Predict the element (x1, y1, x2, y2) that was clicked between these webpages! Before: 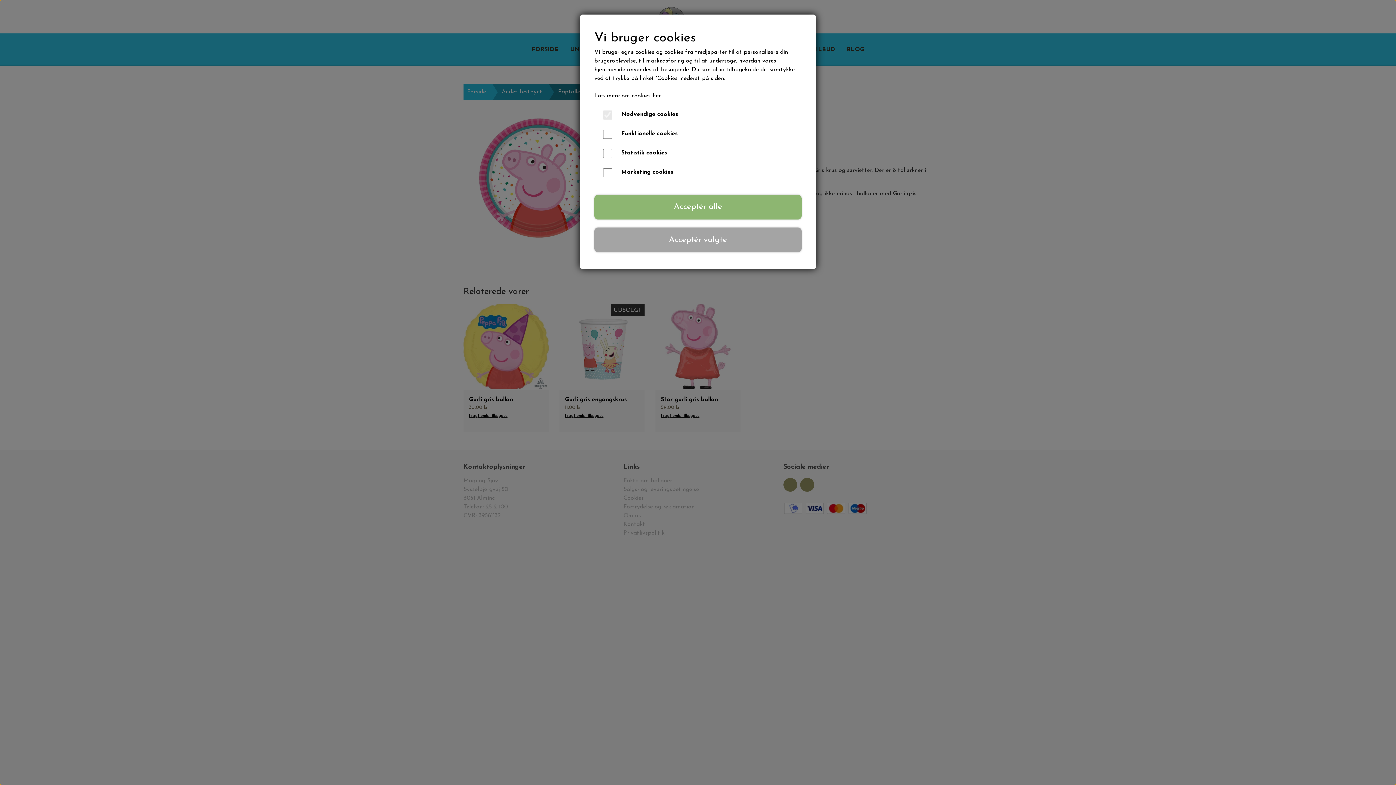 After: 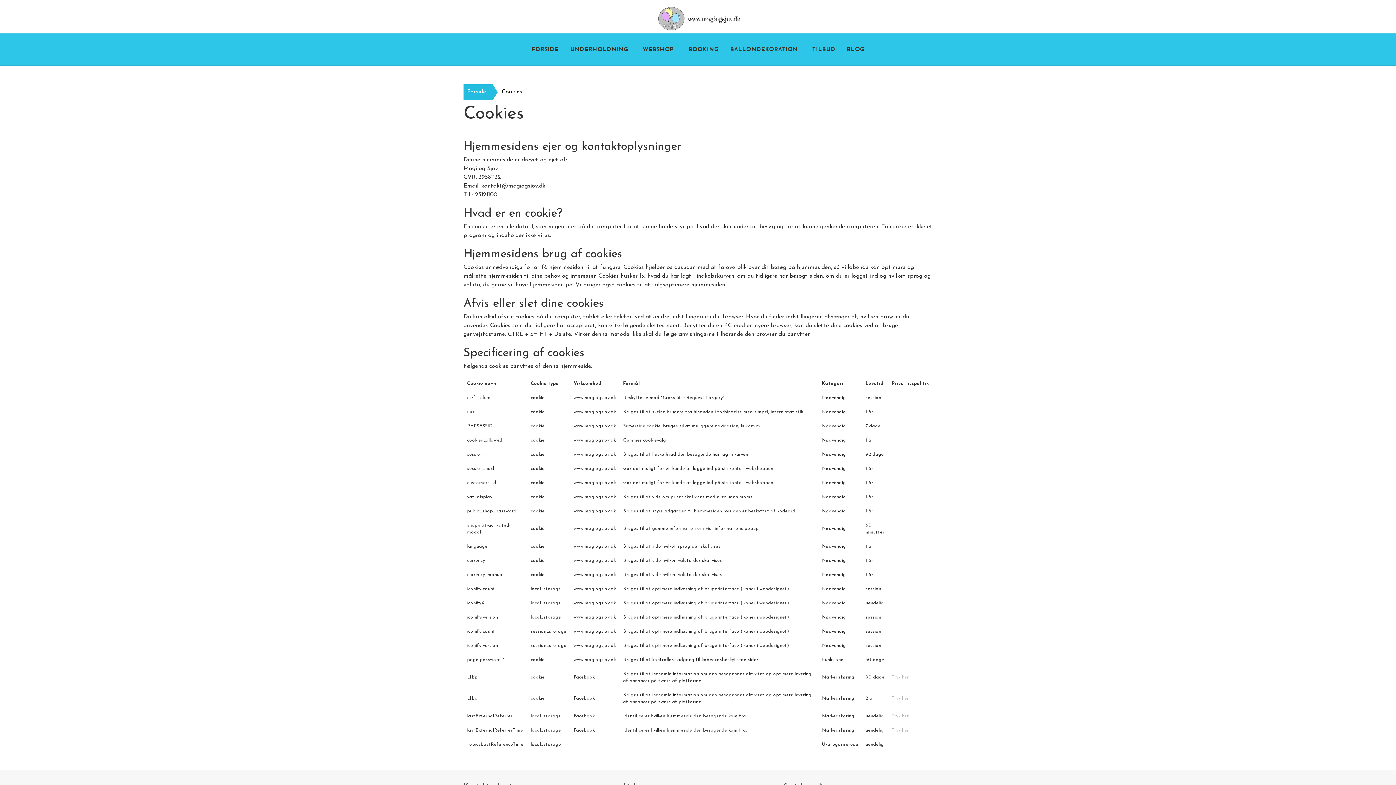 Action: label: Læs mere om cookies her bbox: (594, 93, 661, 98)